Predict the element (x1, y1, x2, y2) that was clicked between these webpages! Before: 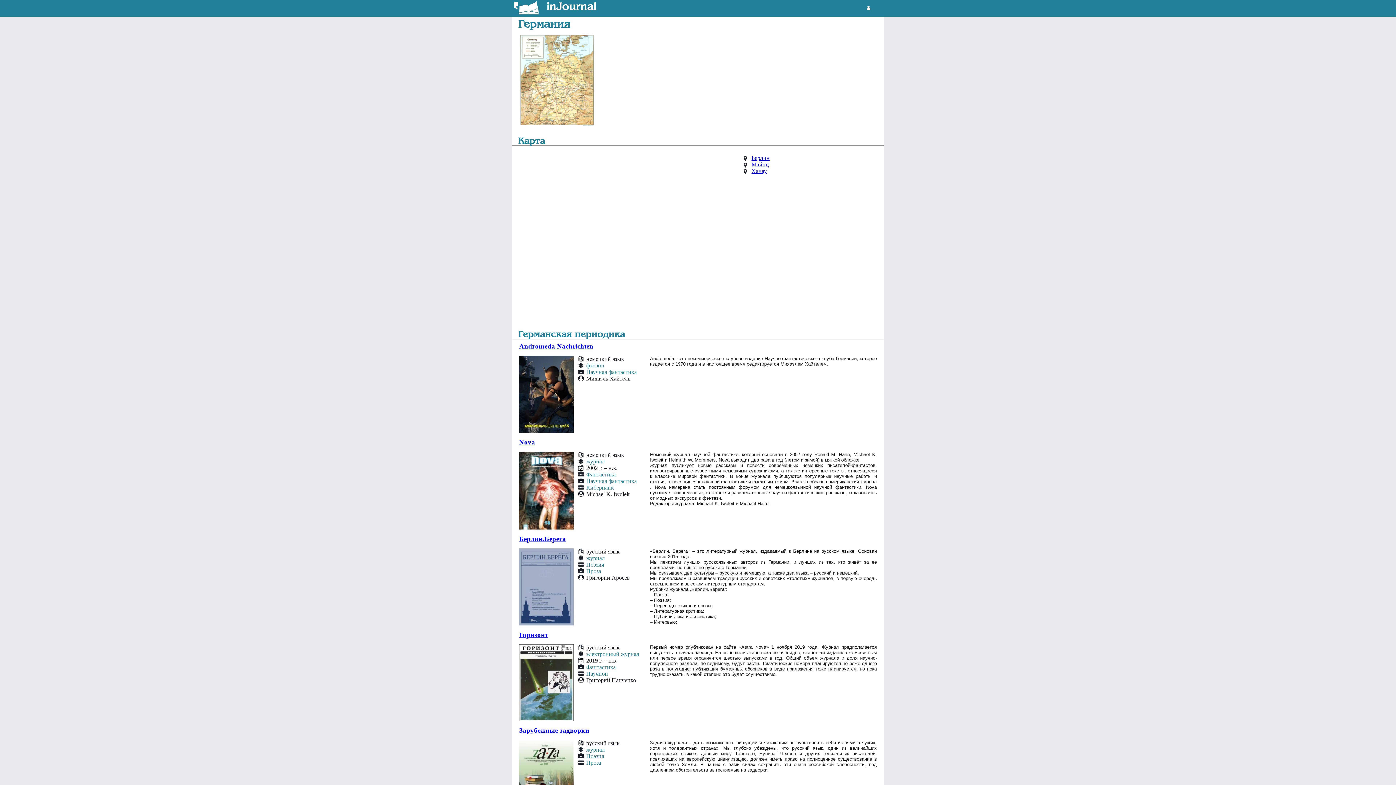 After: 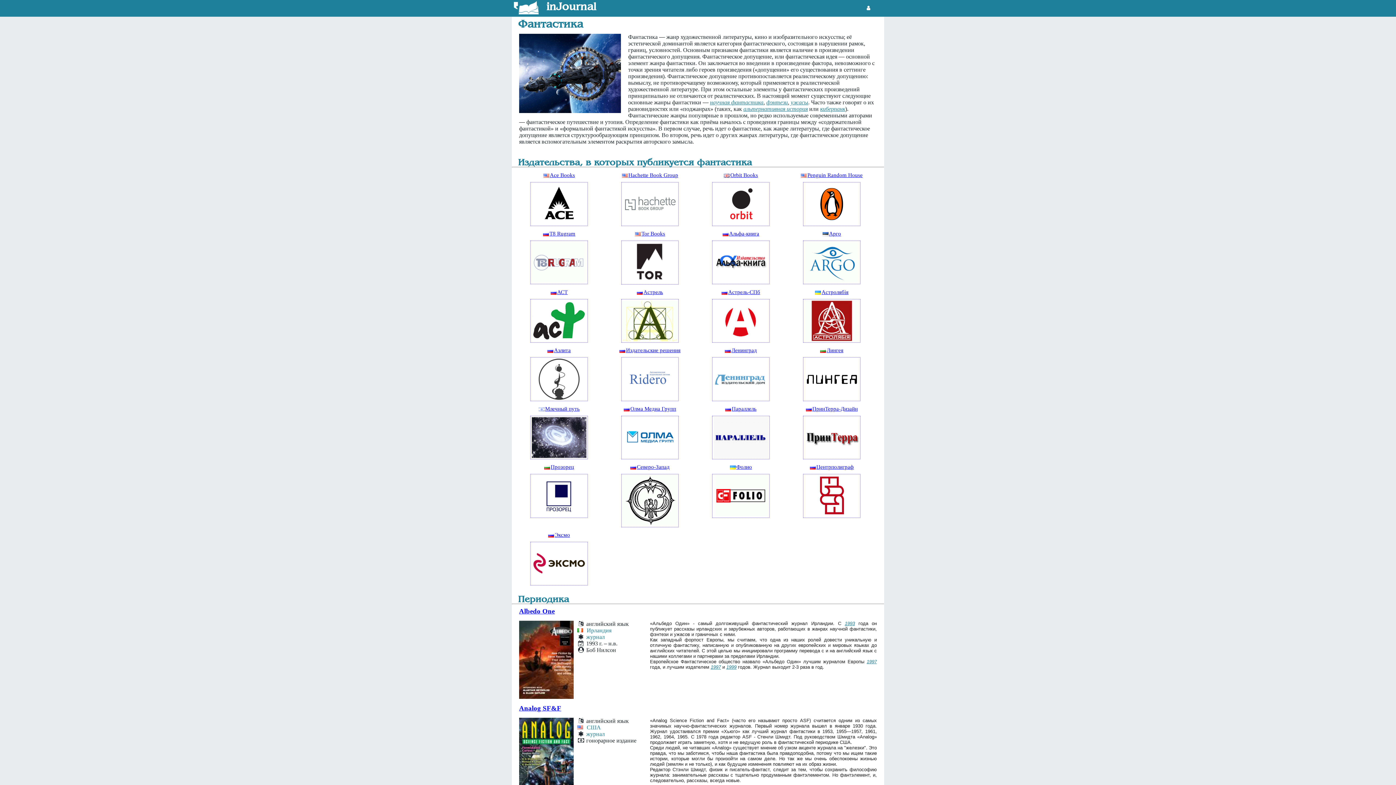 Action: bbox: (586, 664, 615, 670) label: Фантастика